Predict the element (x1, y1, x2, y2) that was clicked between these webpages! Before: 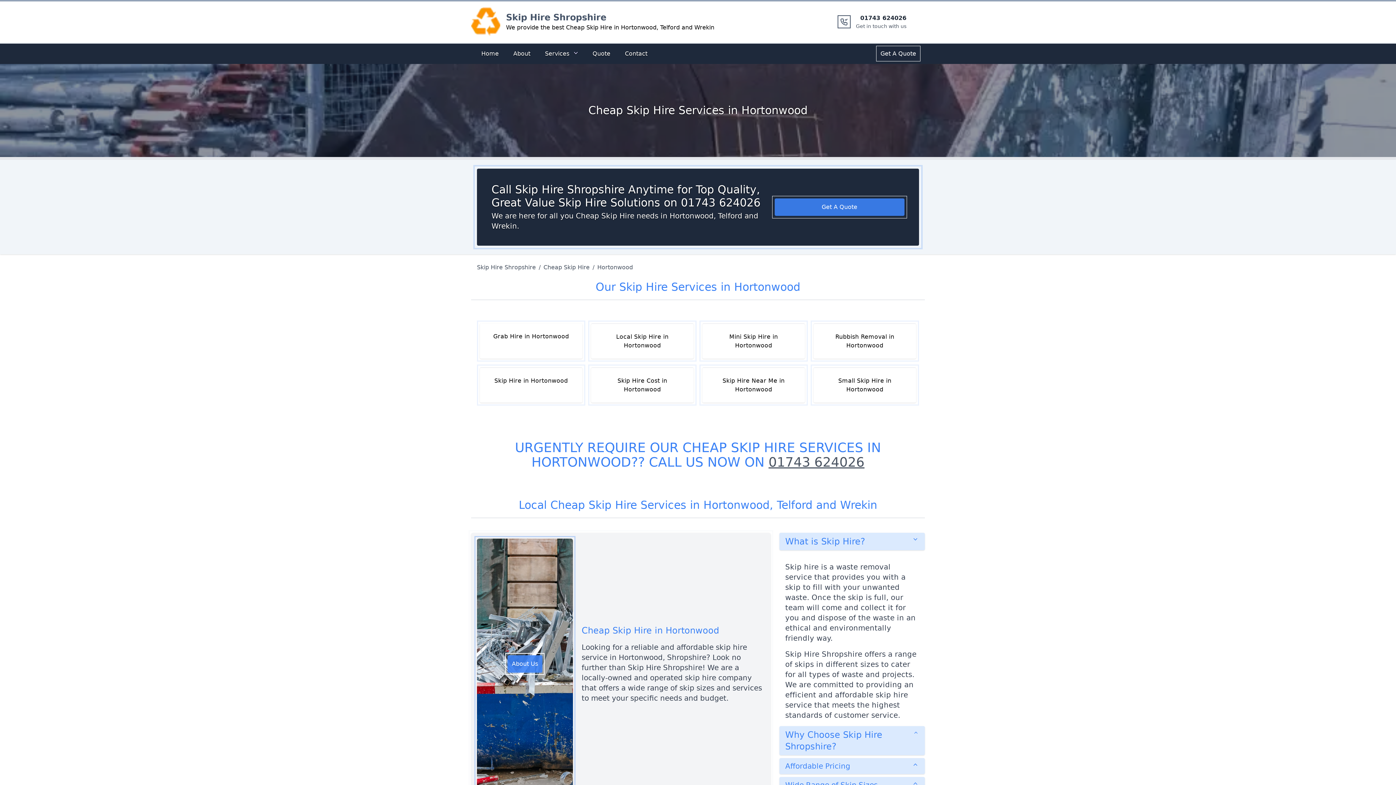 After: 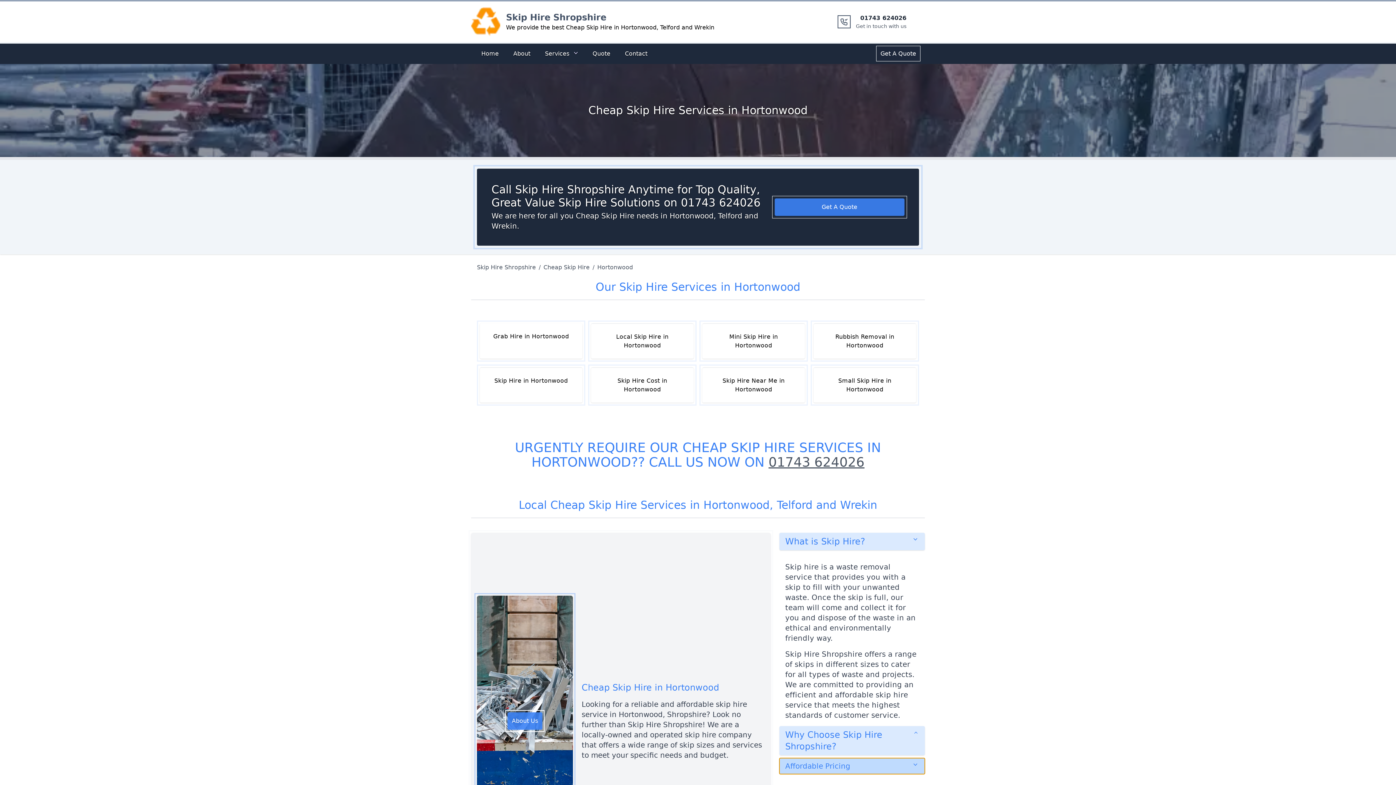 Action: label: Affordable Pricing bbox: (779, 758, 925, 774)